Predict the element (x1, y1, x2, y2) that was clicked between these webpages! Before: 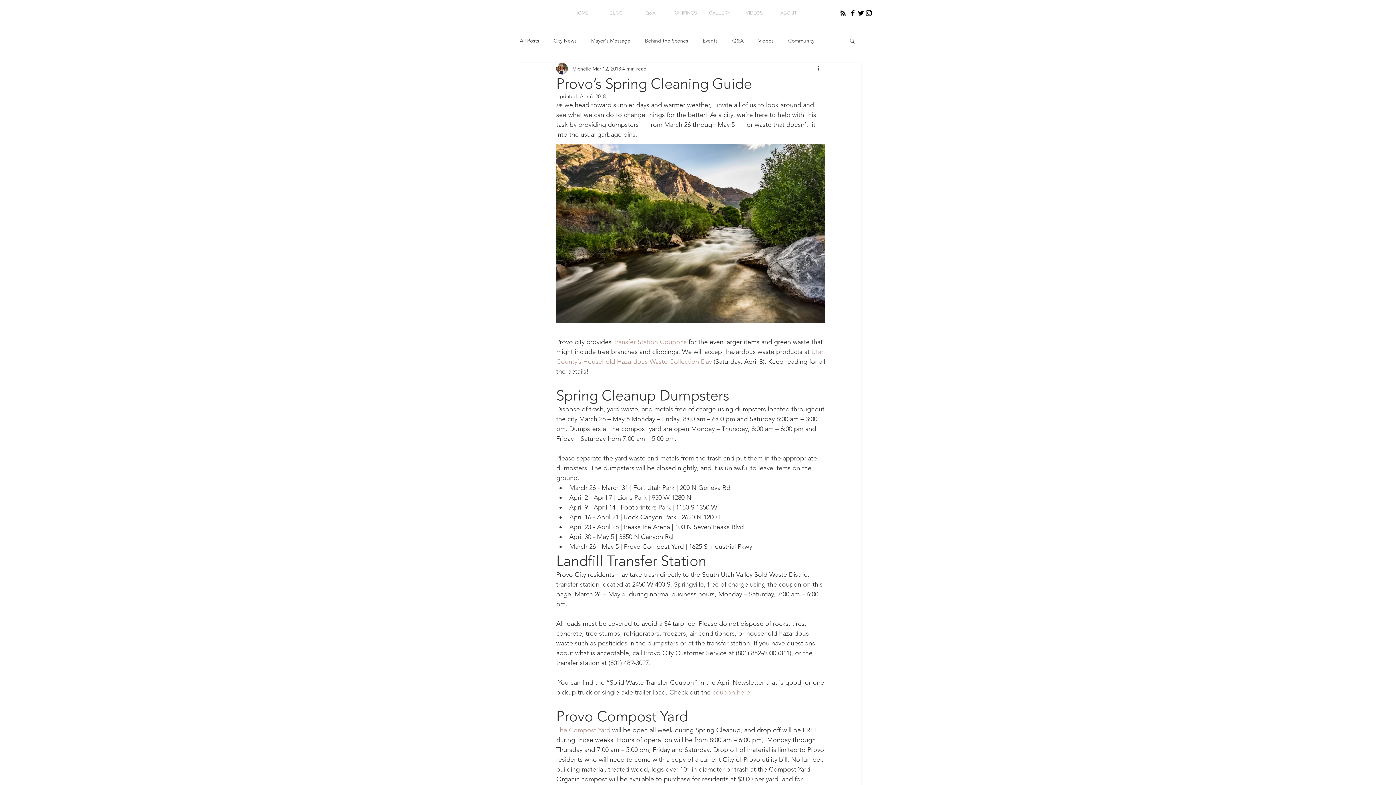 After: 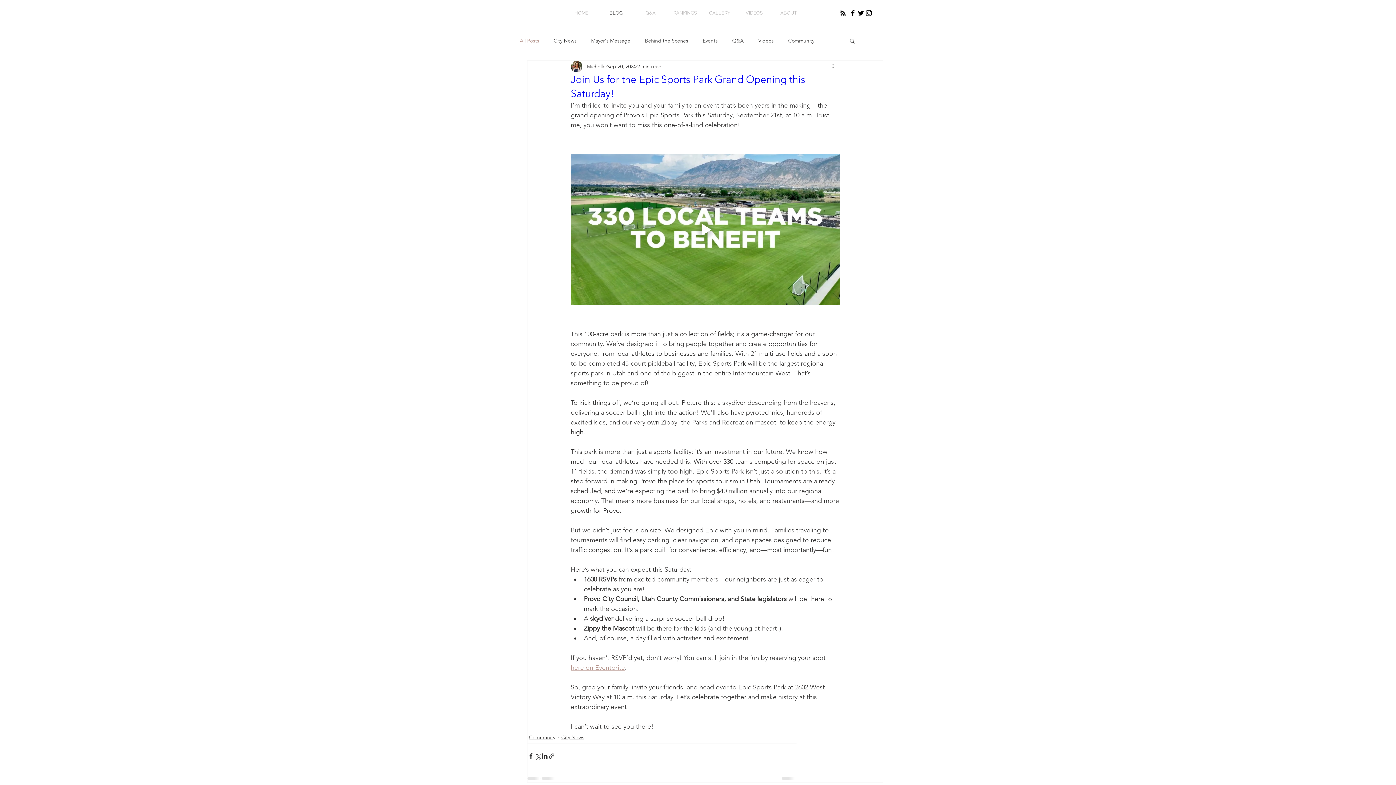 Action: bbox: (520, 37, 539, 44) label: All Posts